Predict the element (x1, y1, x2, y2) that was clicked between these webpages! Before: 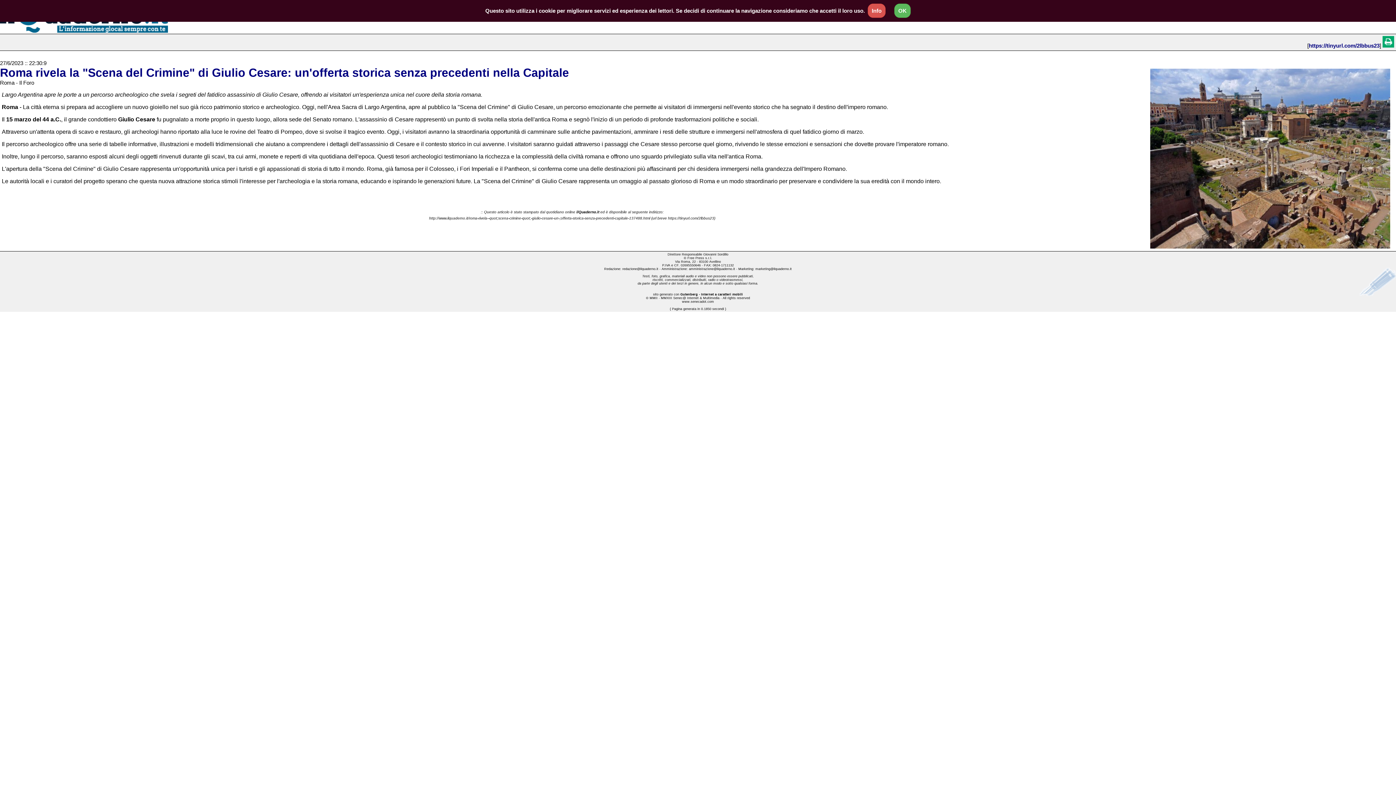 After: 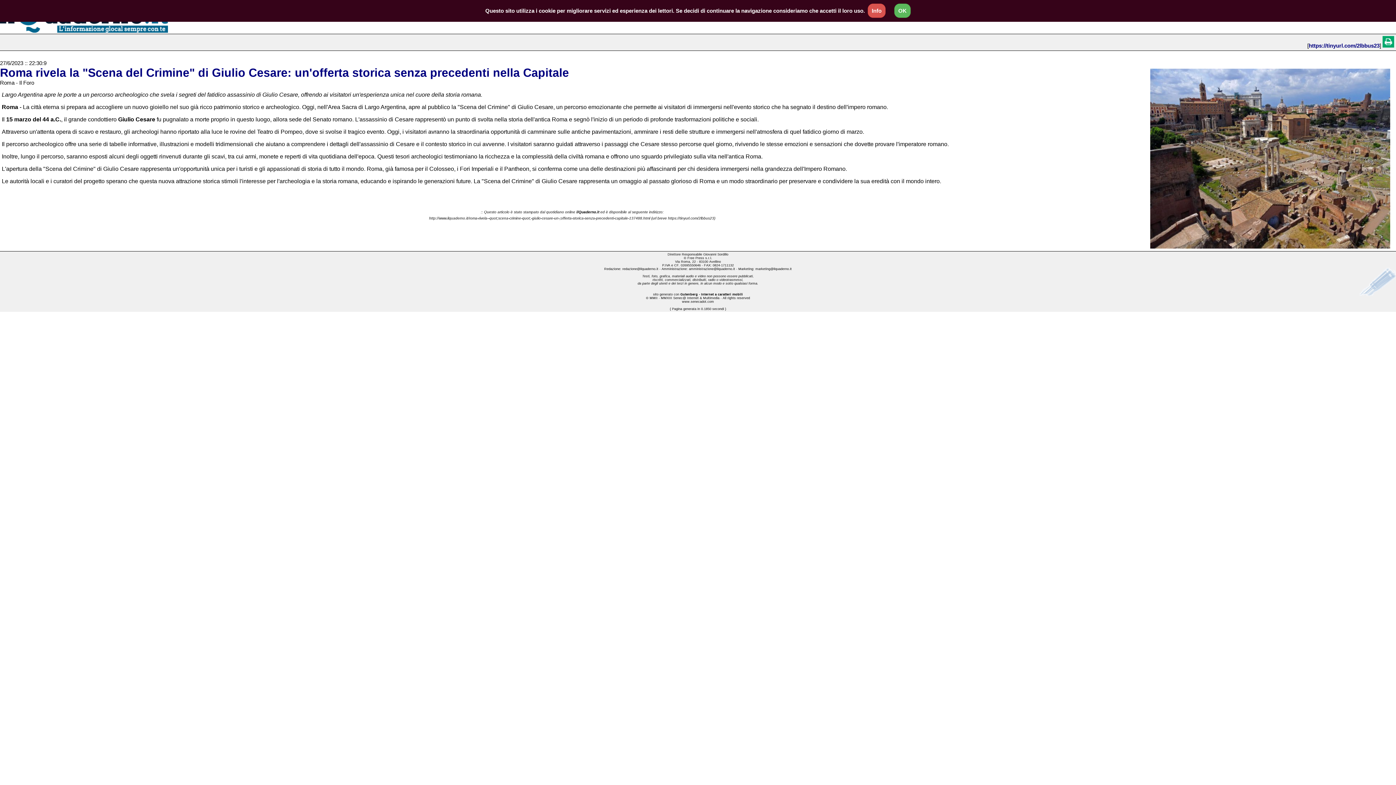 Action: bbox: (868, 3, 885, 17) label: Info